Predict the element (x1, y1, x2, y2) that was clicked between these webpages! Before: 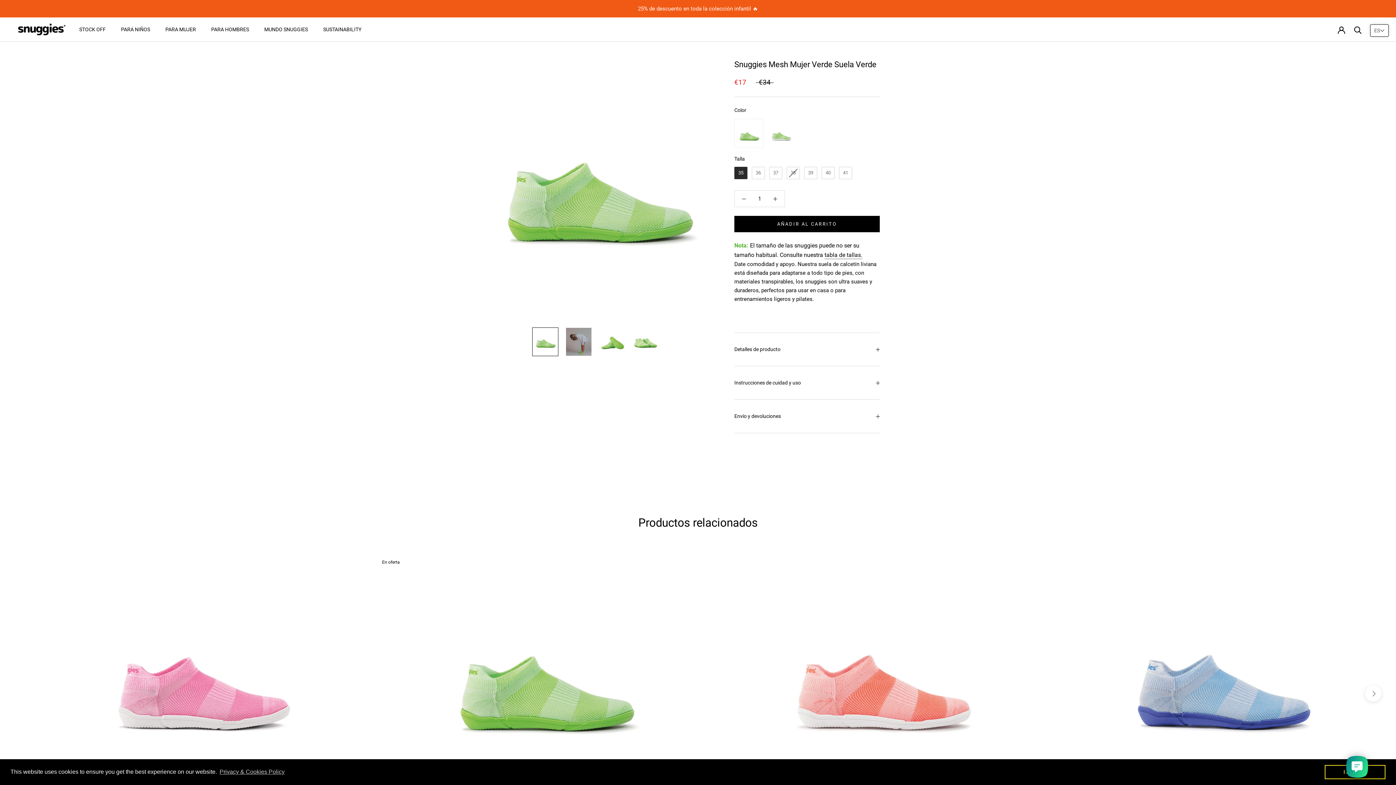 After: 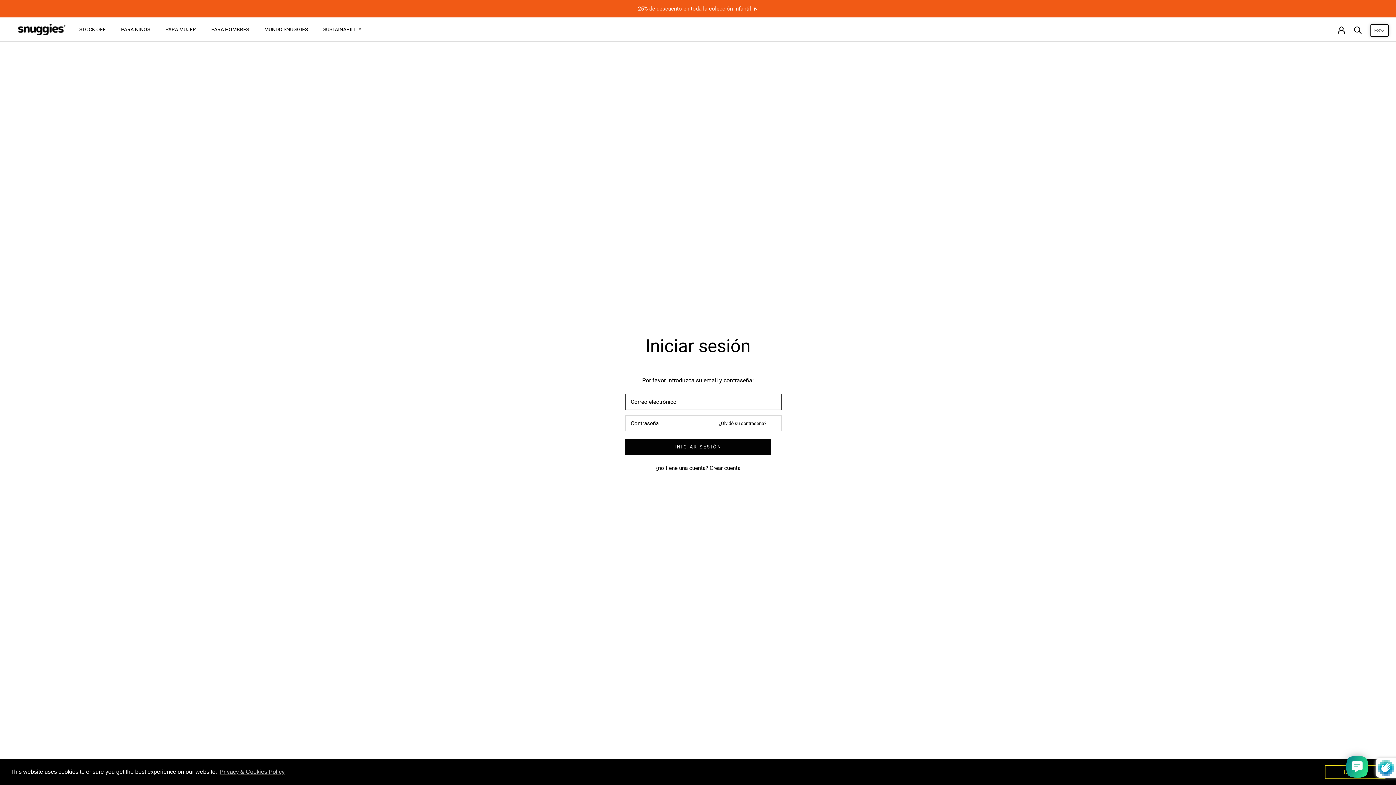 Action: bbox: (1338, 25, 1345, 33)